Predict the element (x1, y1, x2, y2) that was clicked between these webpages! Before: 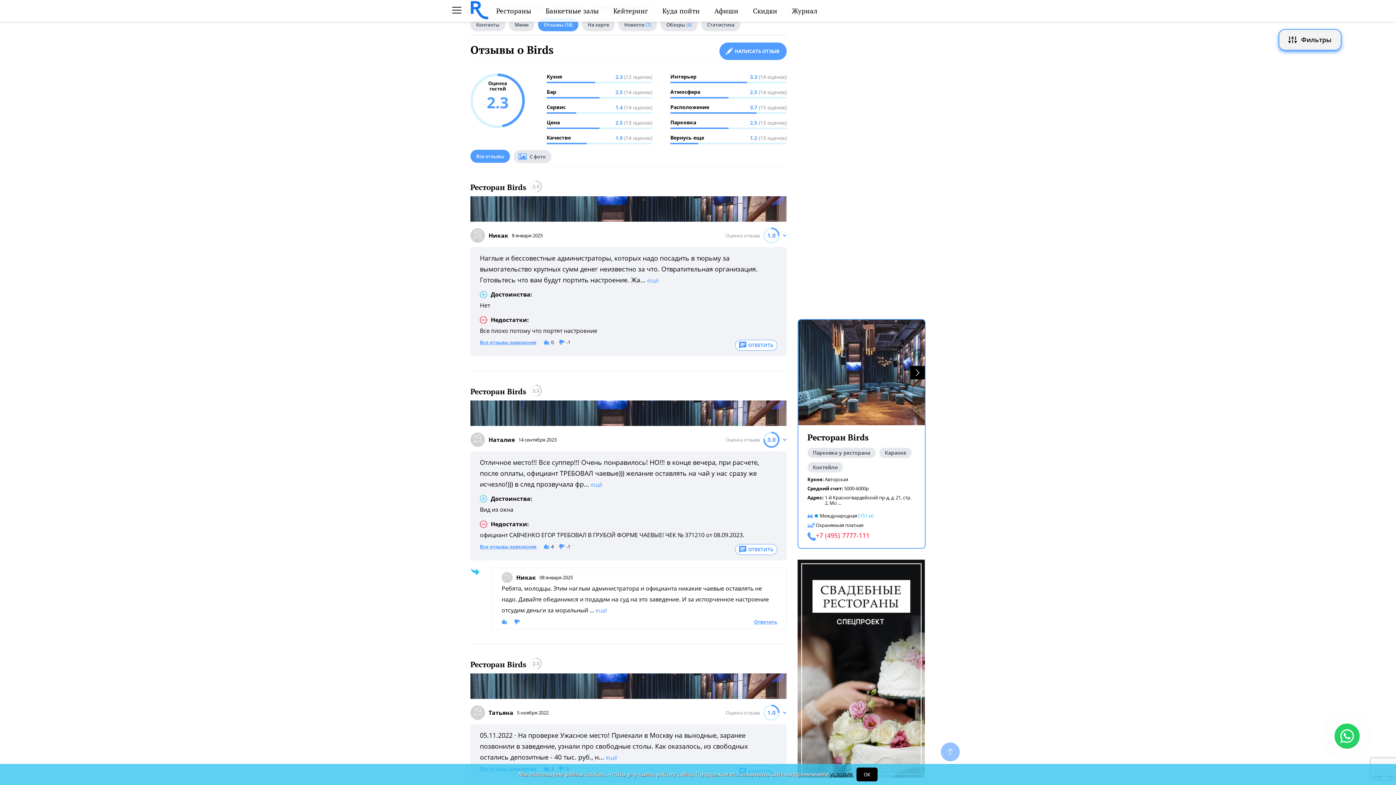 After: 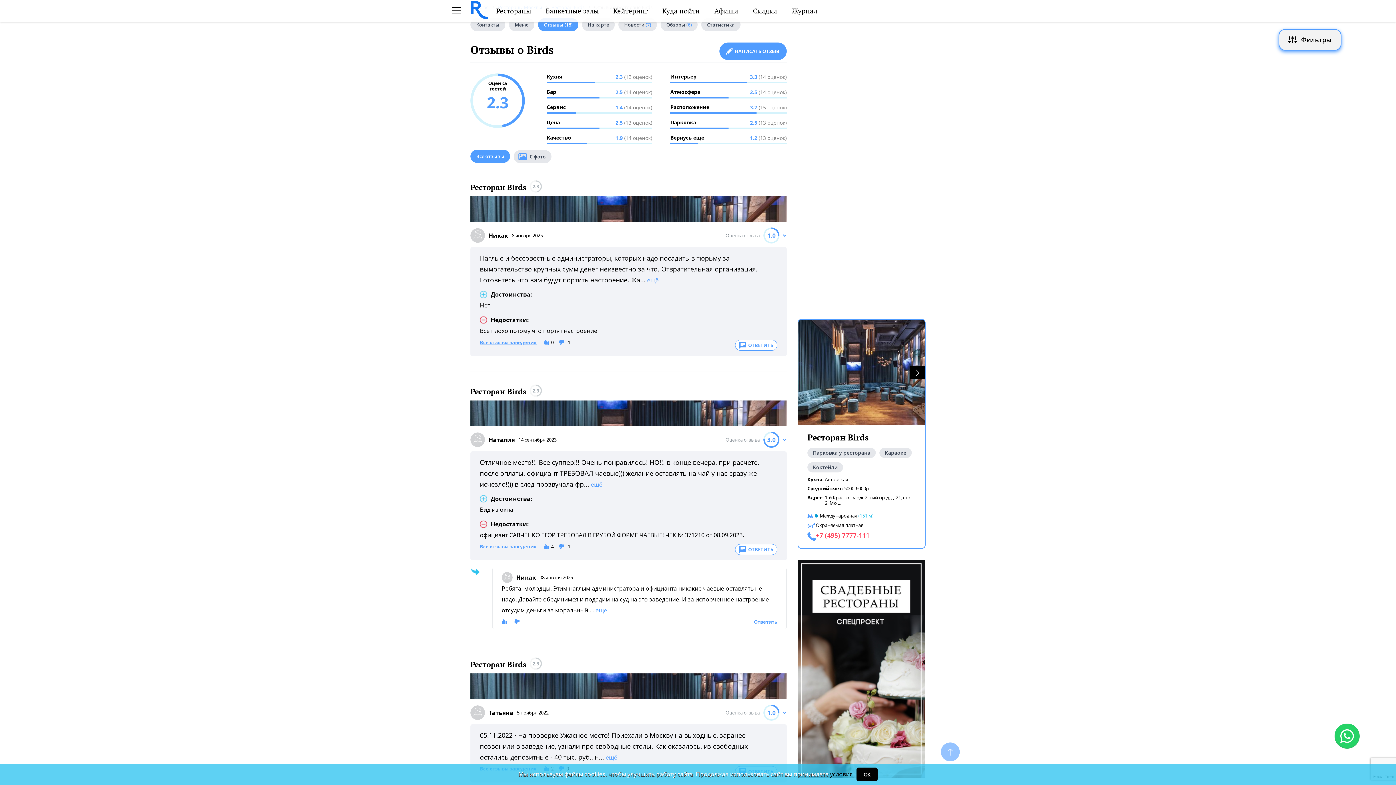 Action: bbox: (830, 770, 853, 778) label: условия